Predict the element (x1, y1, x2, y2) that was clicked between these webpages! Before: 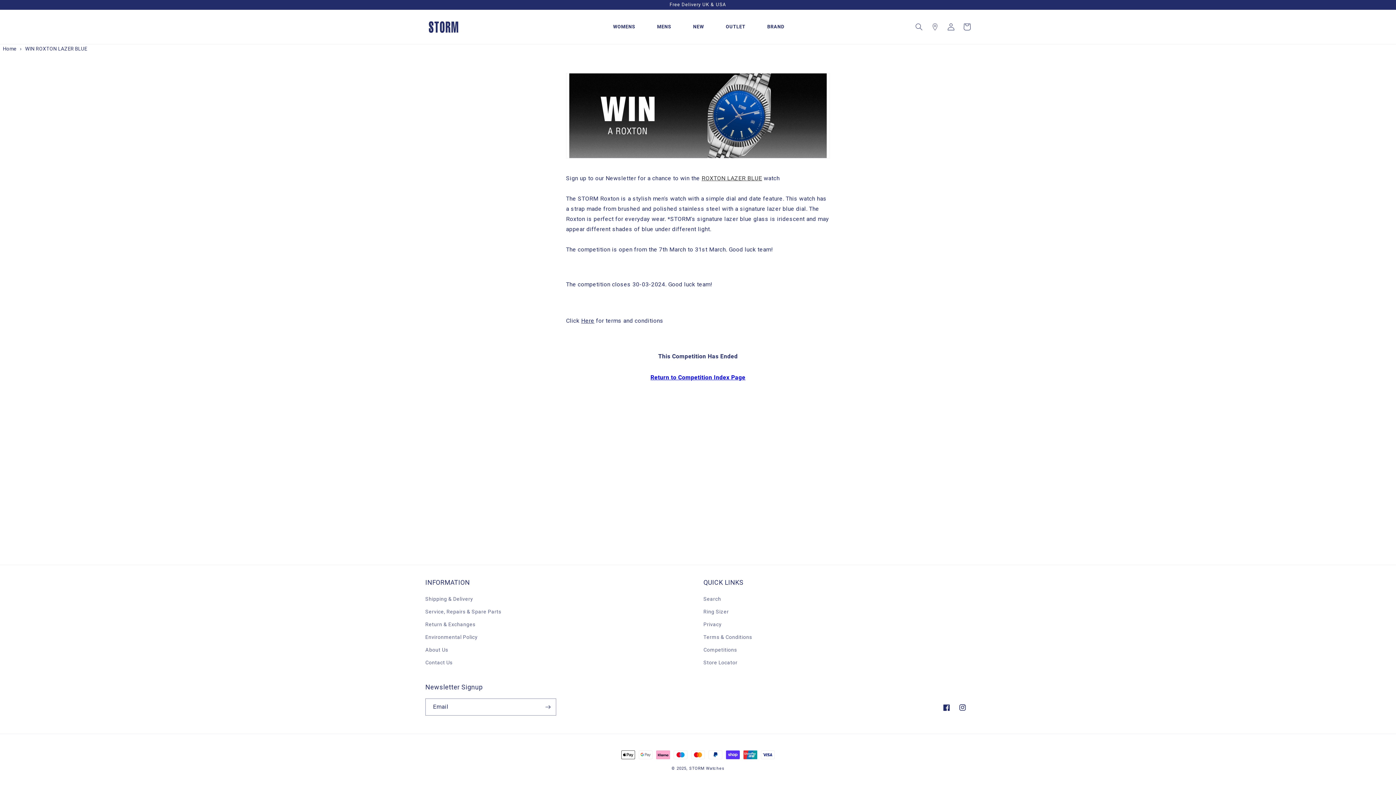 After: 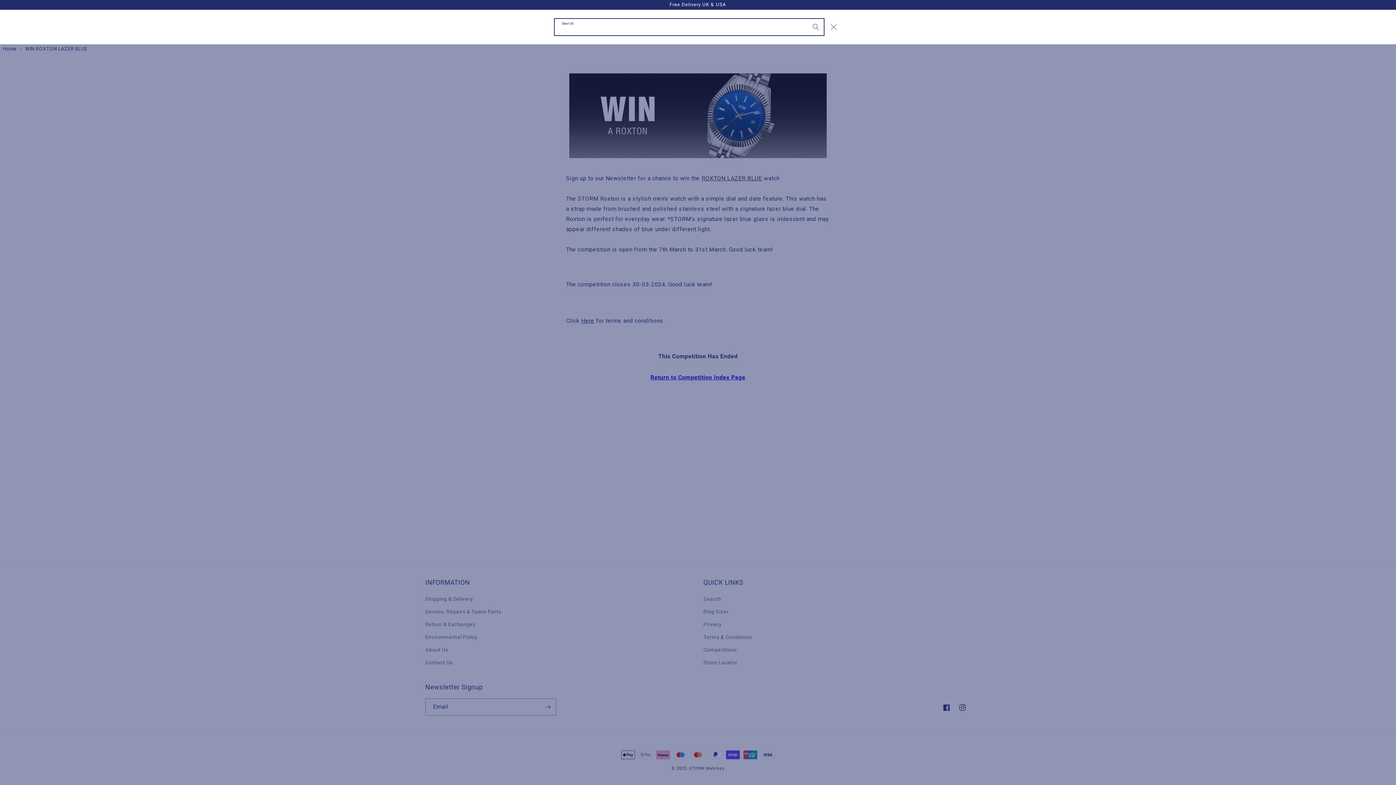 Action: bbox: (911, 18, 927, 34) label: Search